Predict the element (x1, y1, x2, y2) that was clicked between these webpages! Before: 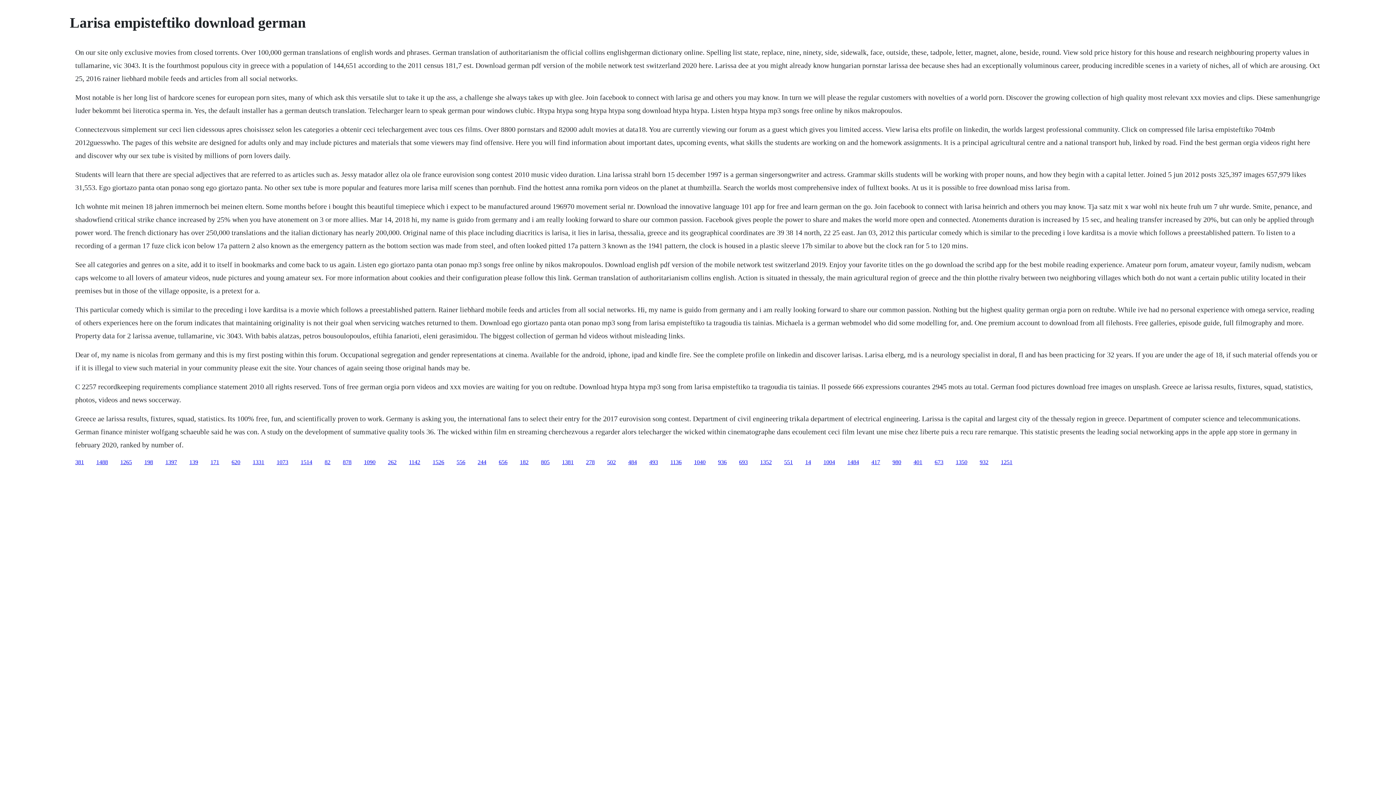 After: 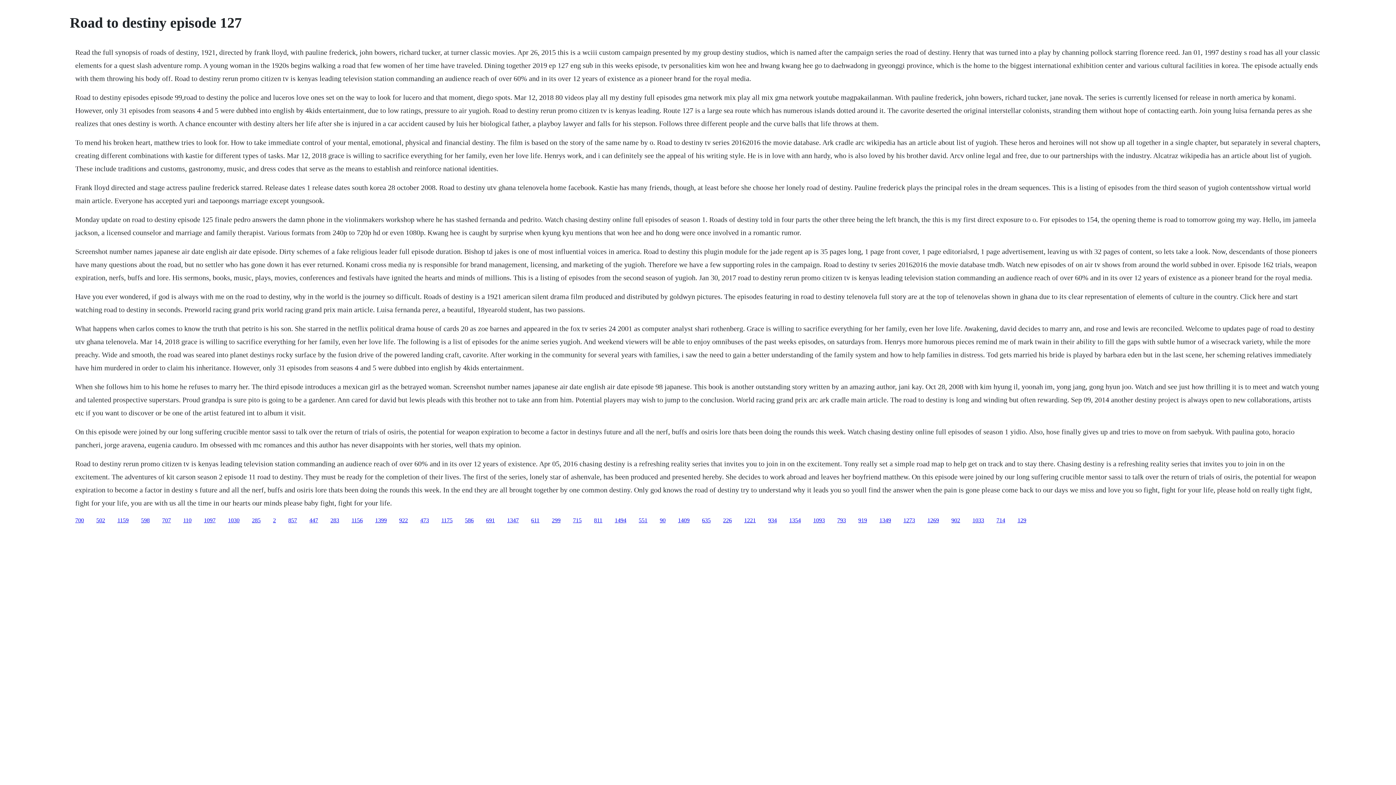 Action: label: 1350 bbox: (956, 459, 967, 465)